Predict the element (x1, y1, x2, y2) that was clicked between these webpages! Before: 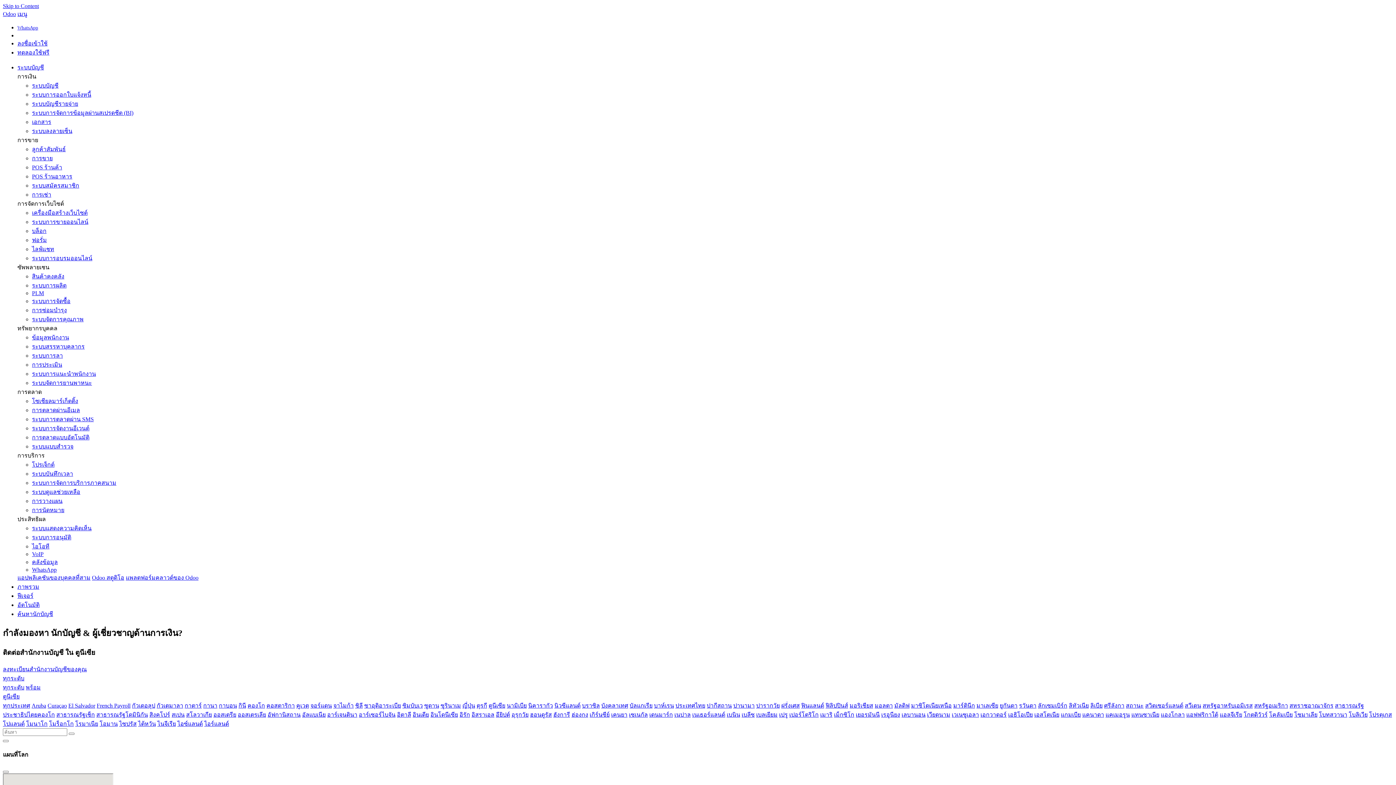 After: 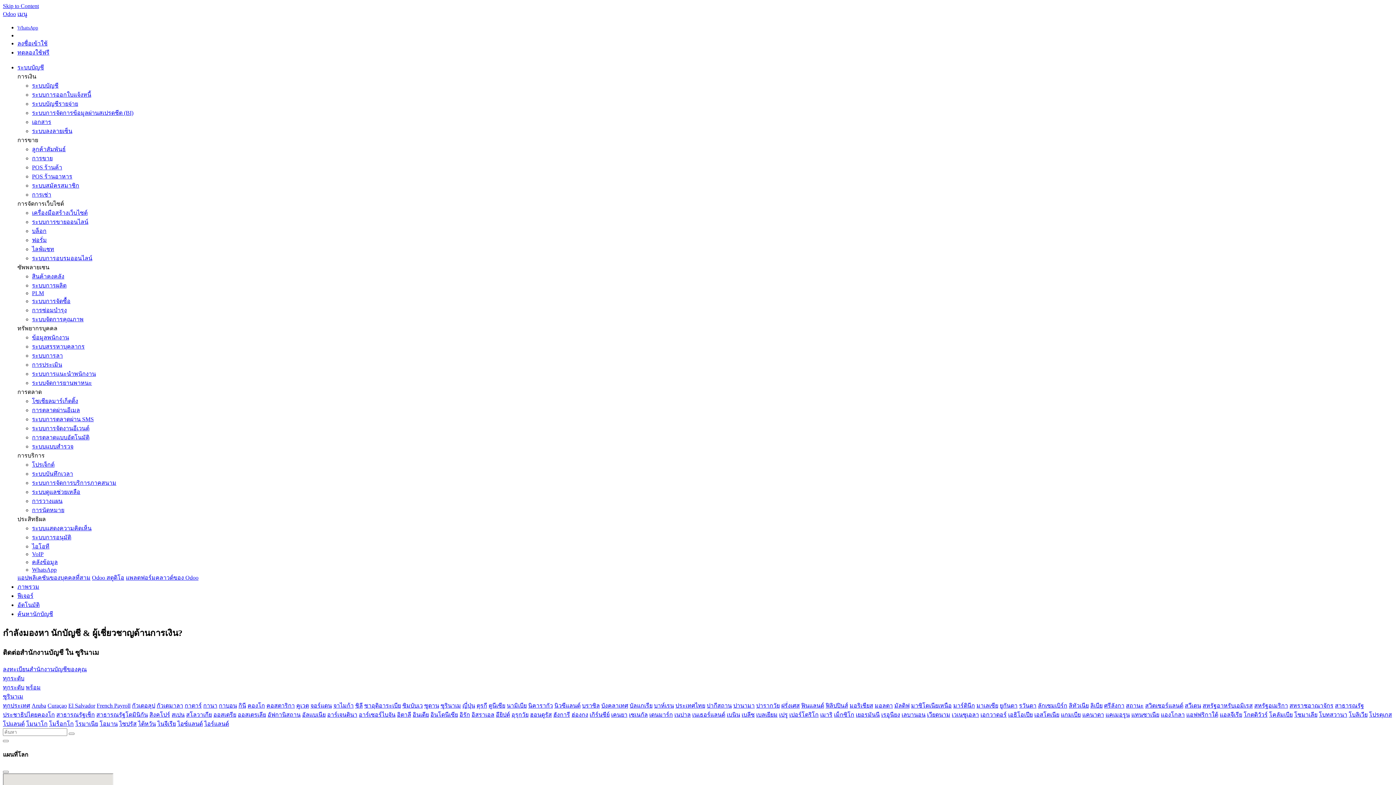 Action: bbox: (440, 702, 461, 709) label: ซูรินาเม